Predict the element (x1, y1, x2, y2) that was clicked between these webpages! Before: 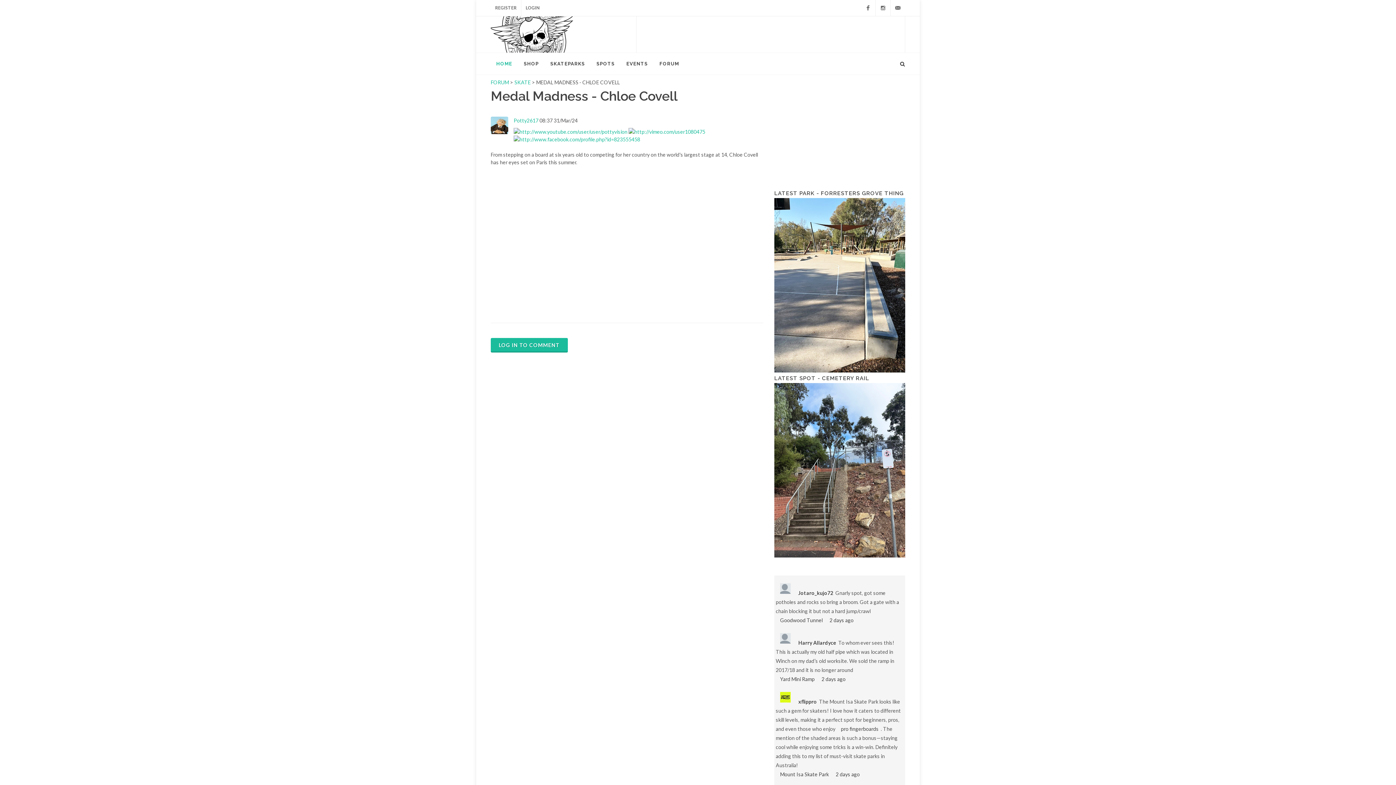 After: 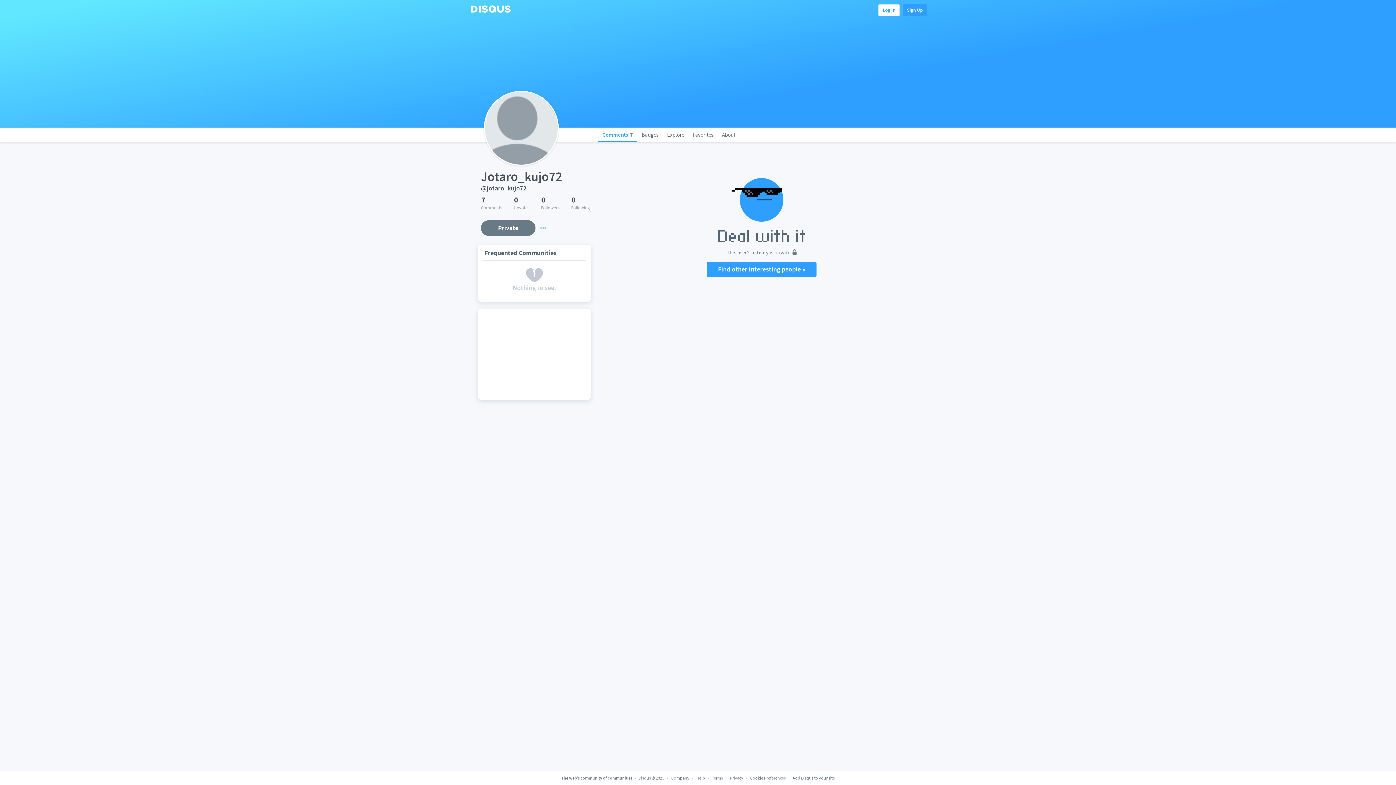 Action: bbox: (776, 583, 793, 595)